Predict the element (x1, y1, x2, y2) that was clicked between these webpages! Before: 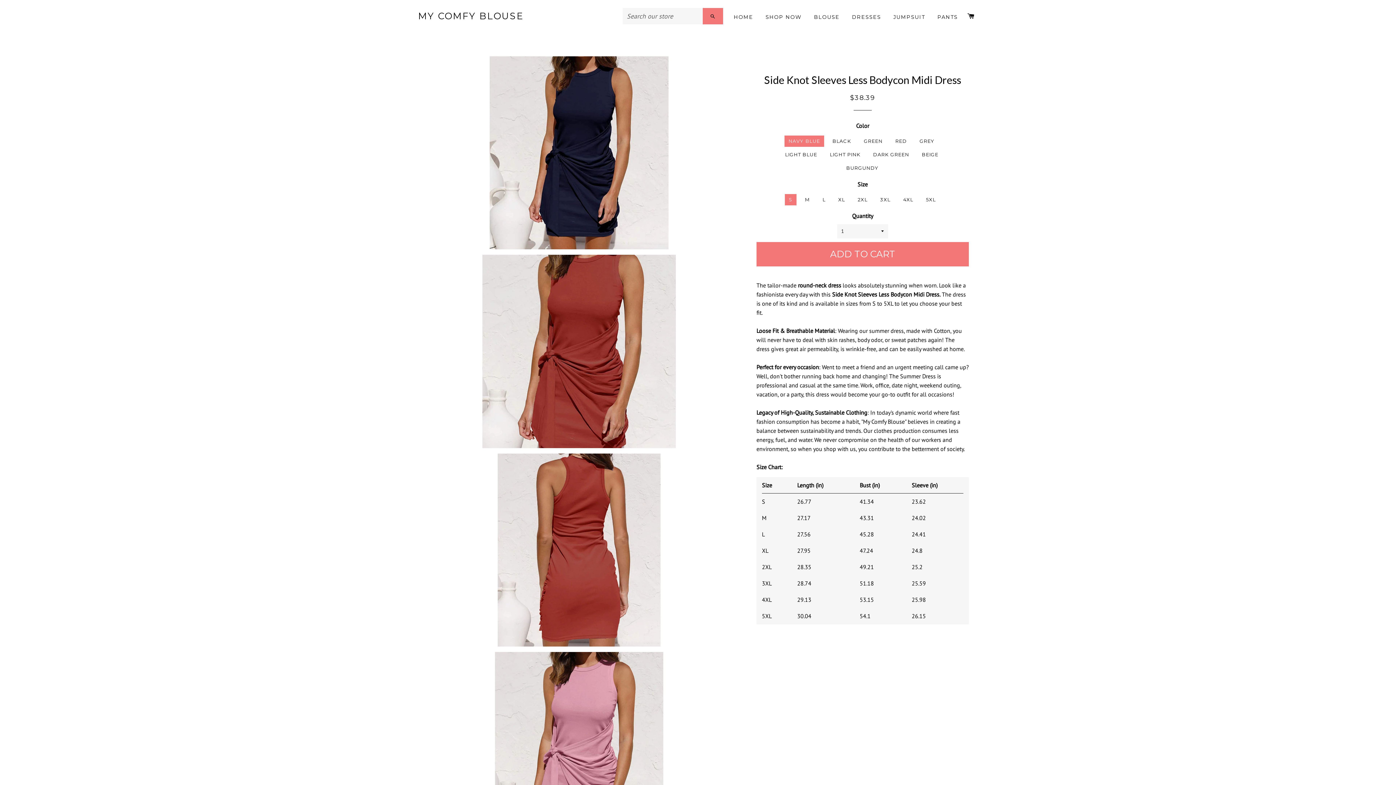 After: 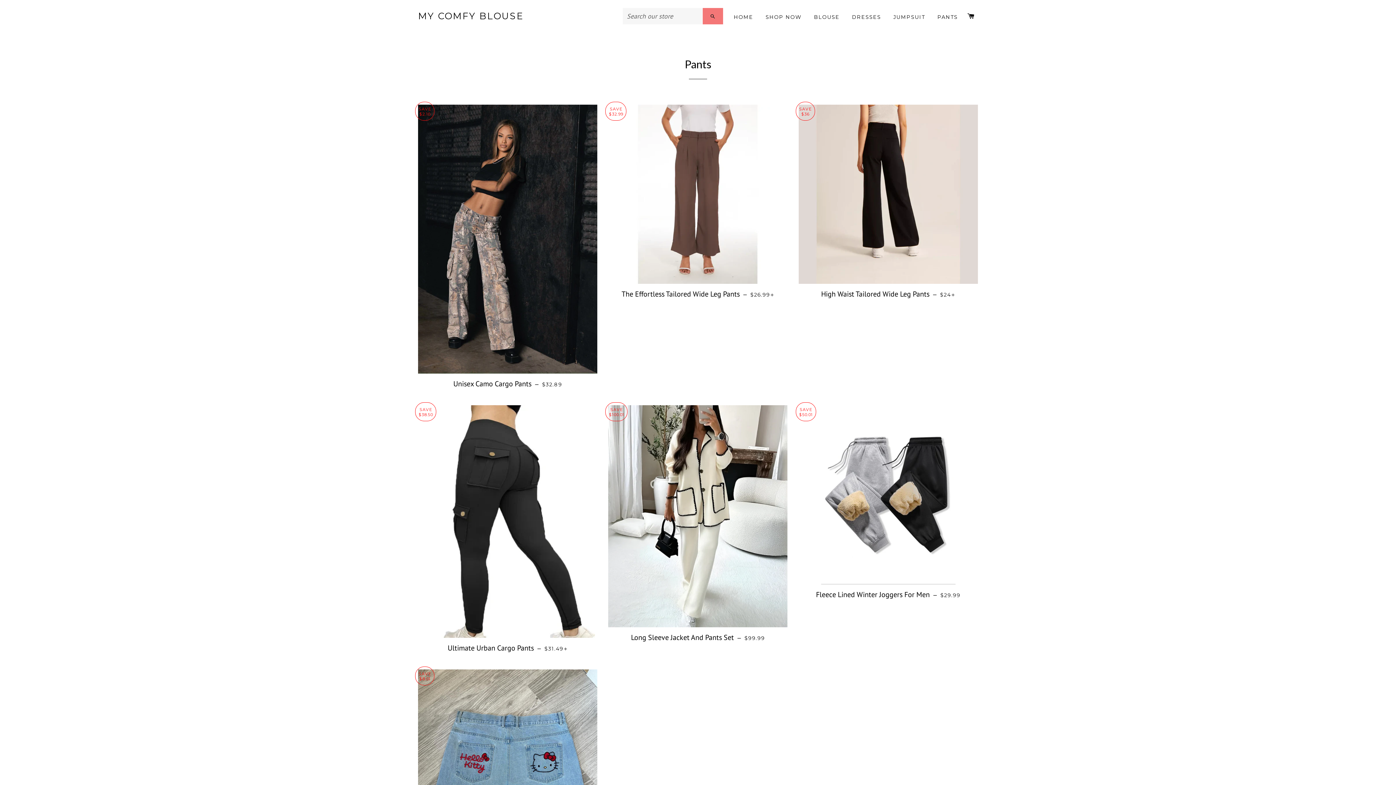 Action: label: PANTS bbox: (932, 8, 963, 26)